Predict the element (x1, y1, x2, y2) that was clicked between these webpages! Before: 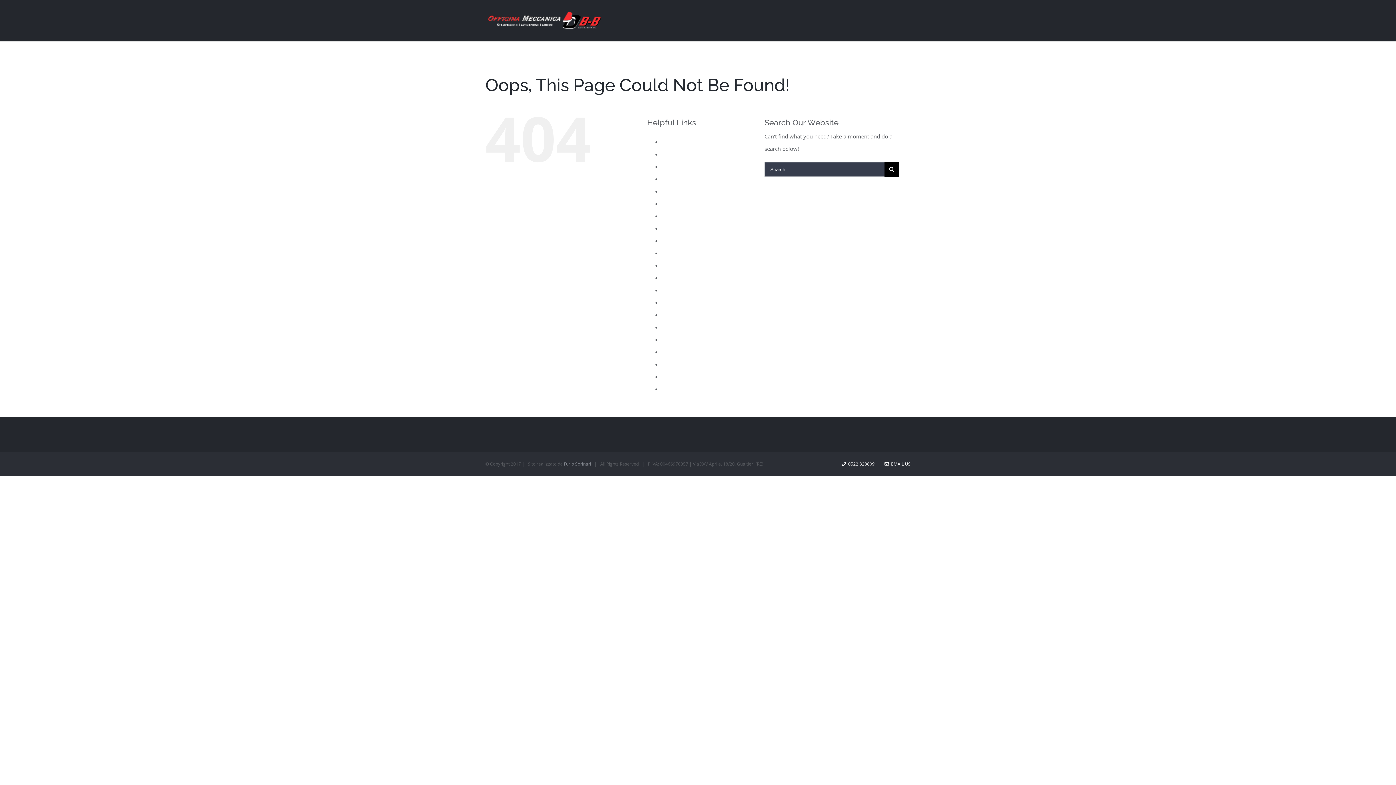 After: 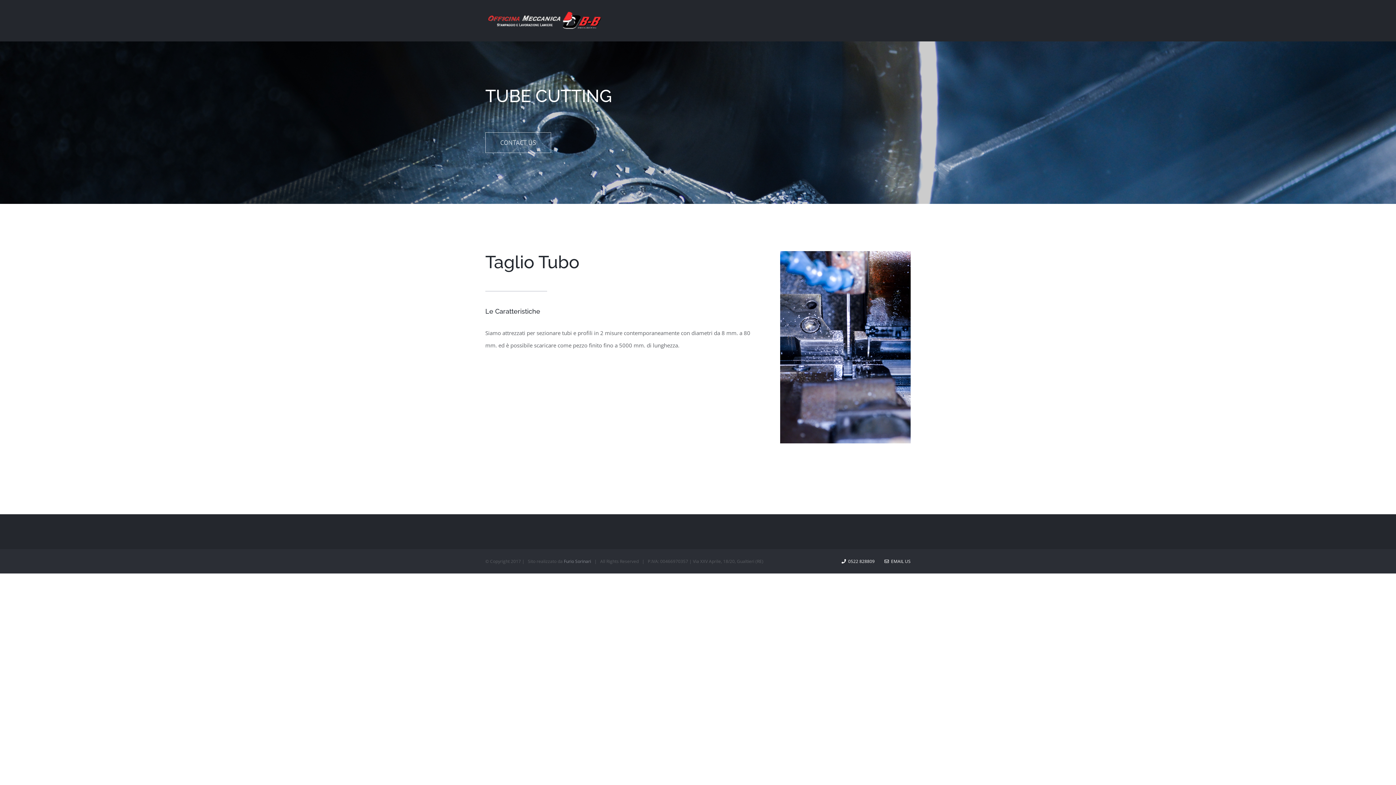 Action: label: Tube Cutting bbox: (661, 373, 693, 380)